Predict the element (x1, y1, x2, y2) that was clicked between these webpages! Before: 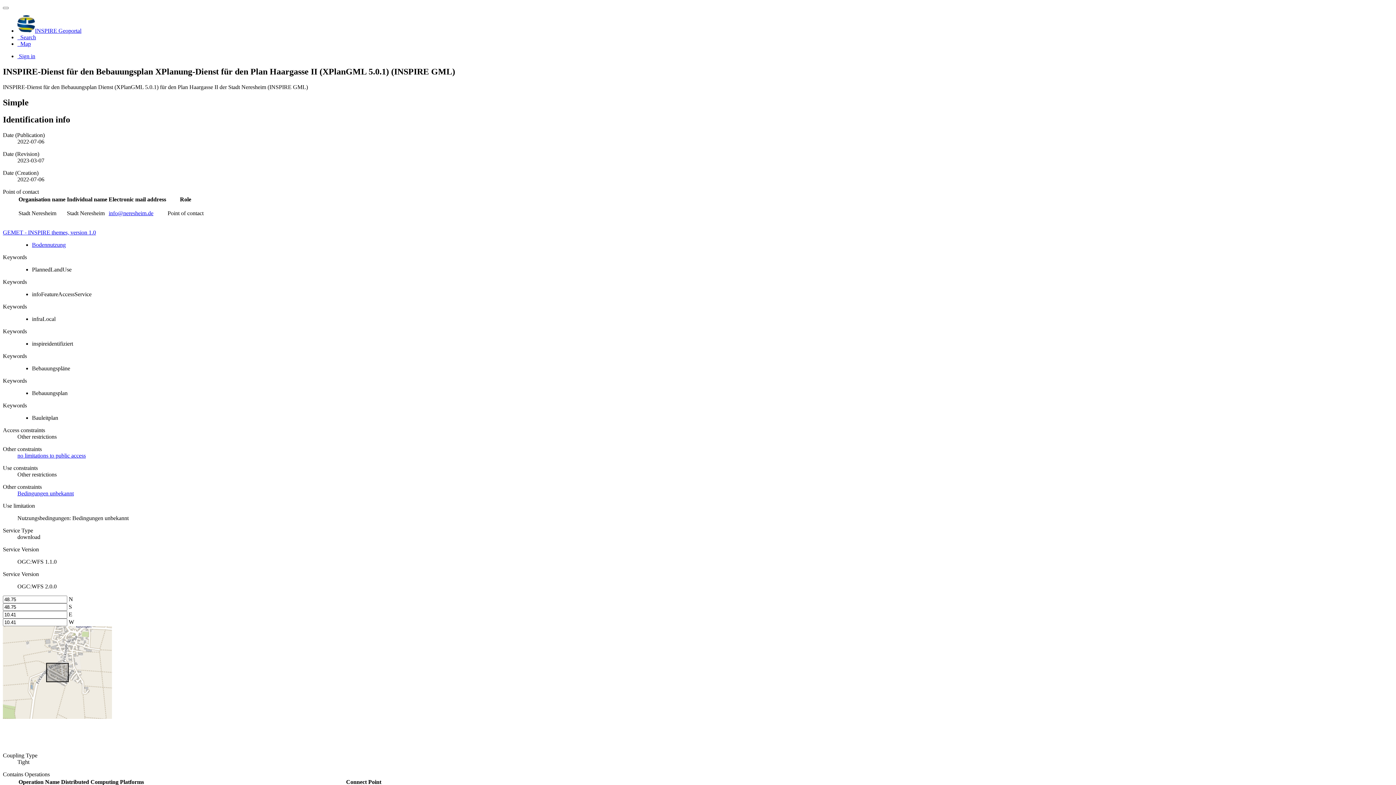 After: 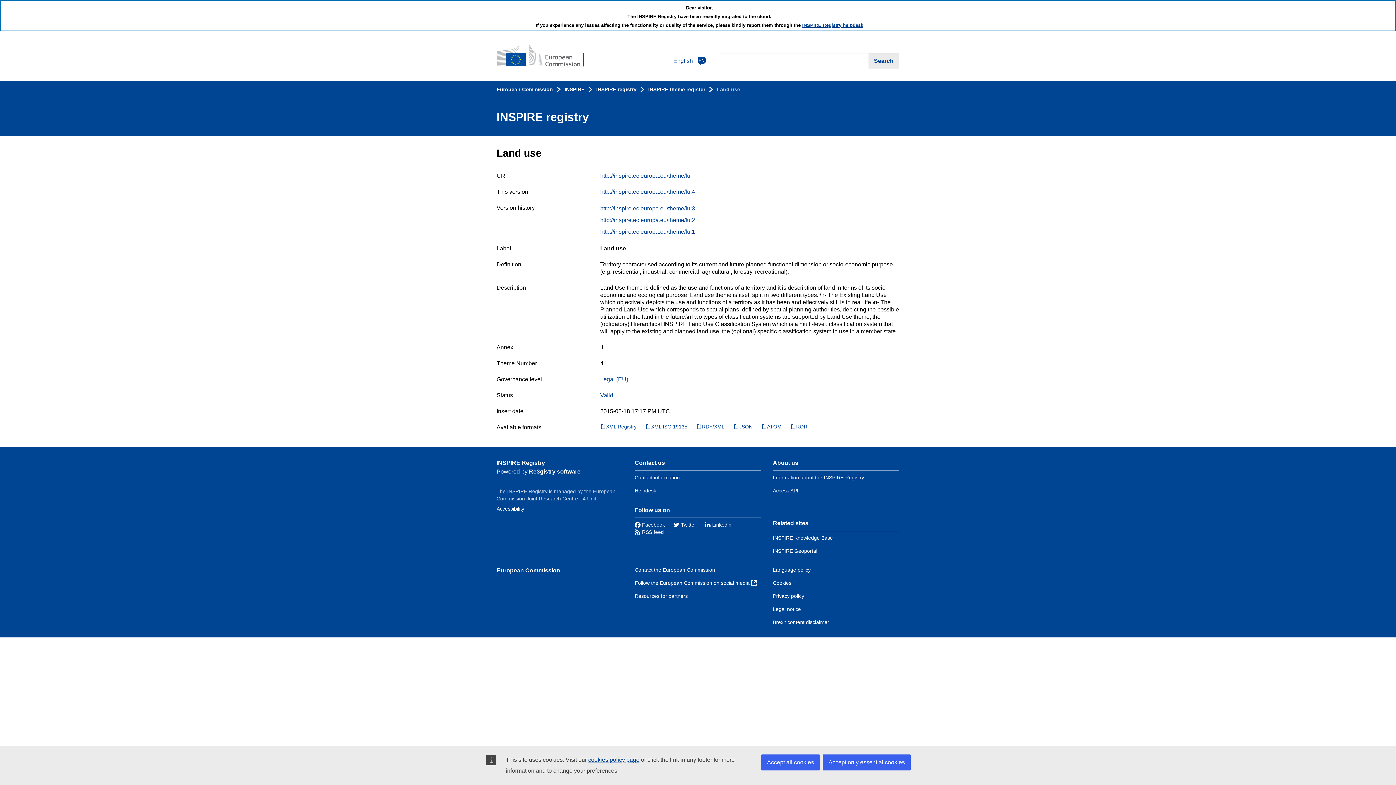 Action: label: Bodennutzung bbox: (32, 241, 65, 247)